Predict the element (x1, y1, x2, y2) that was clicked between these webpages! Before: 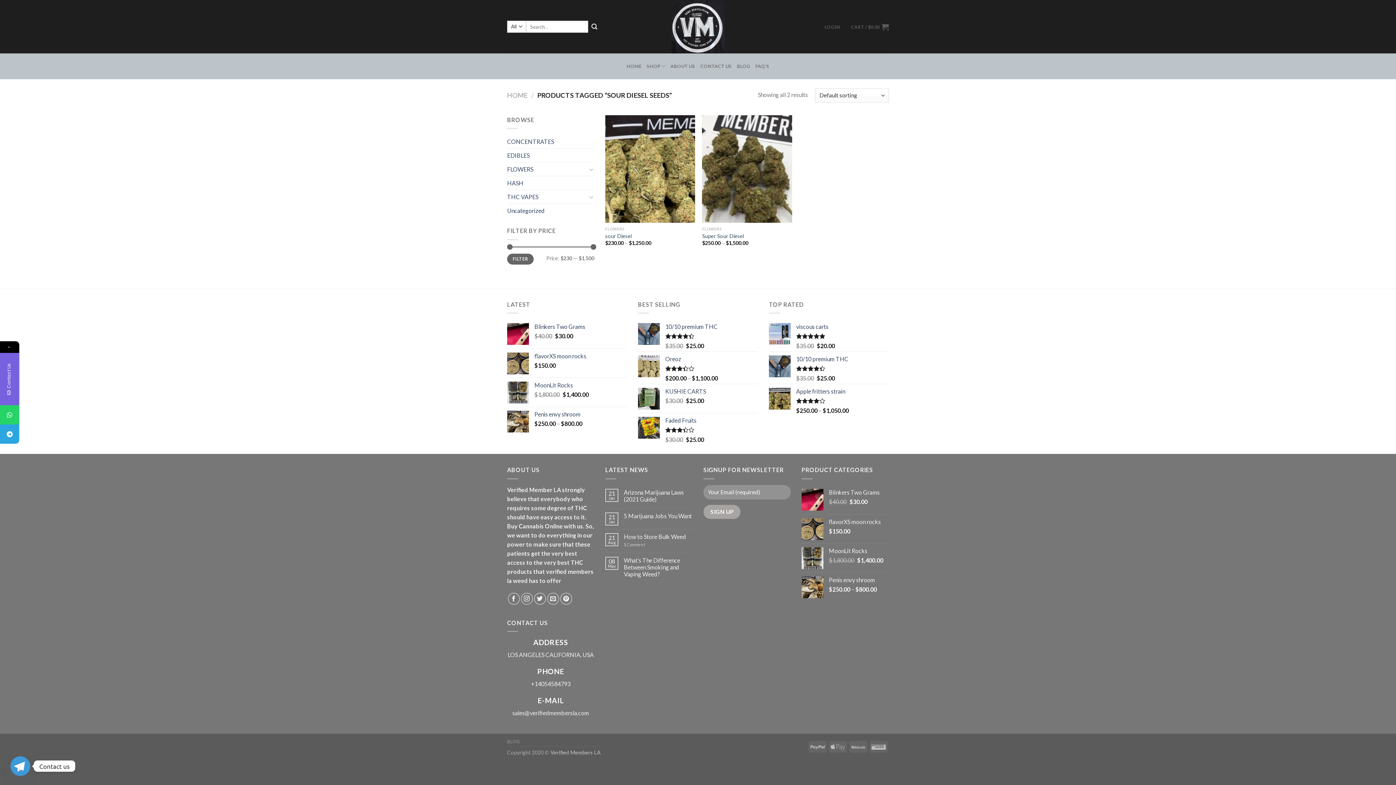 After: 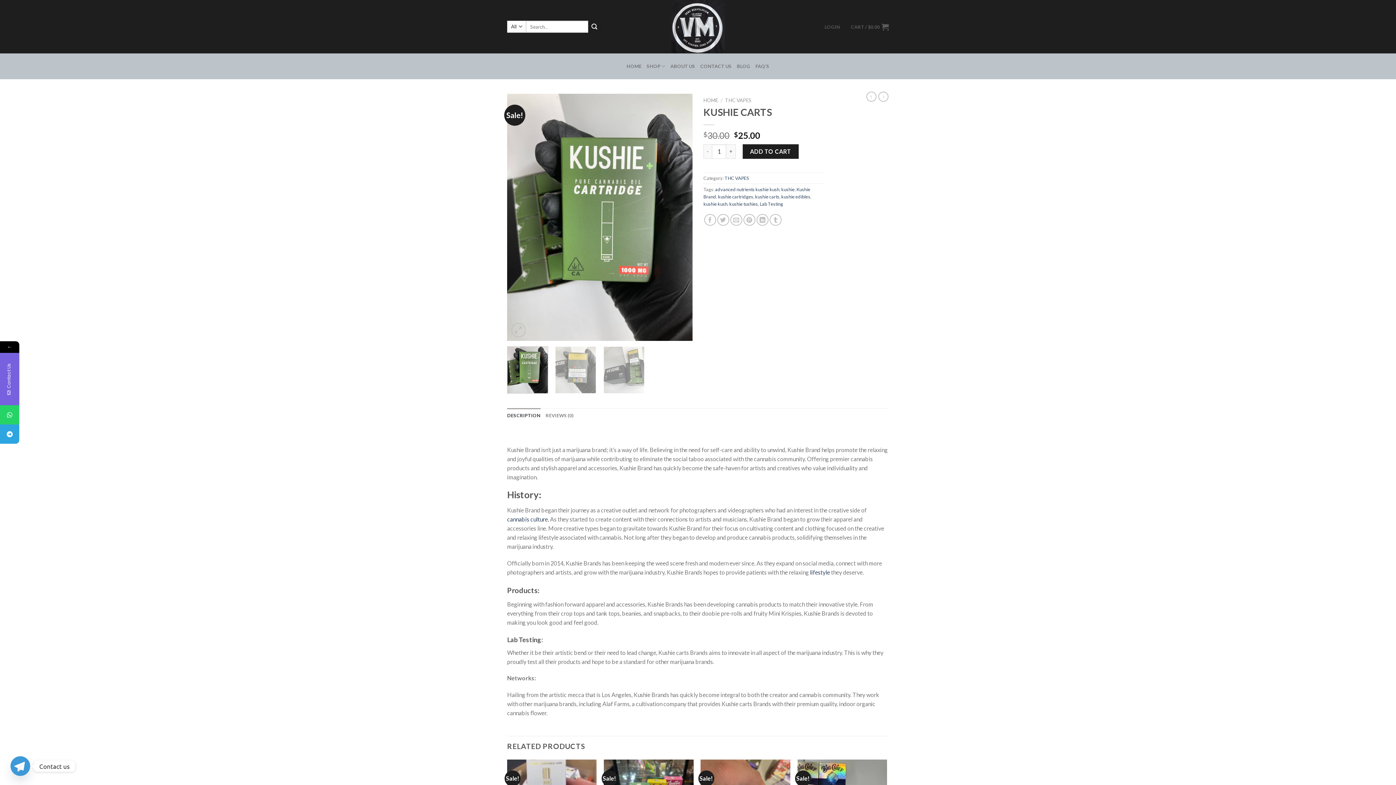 Action: bbox: (665, 388, 758, 395) label: KUSHIE CARTS